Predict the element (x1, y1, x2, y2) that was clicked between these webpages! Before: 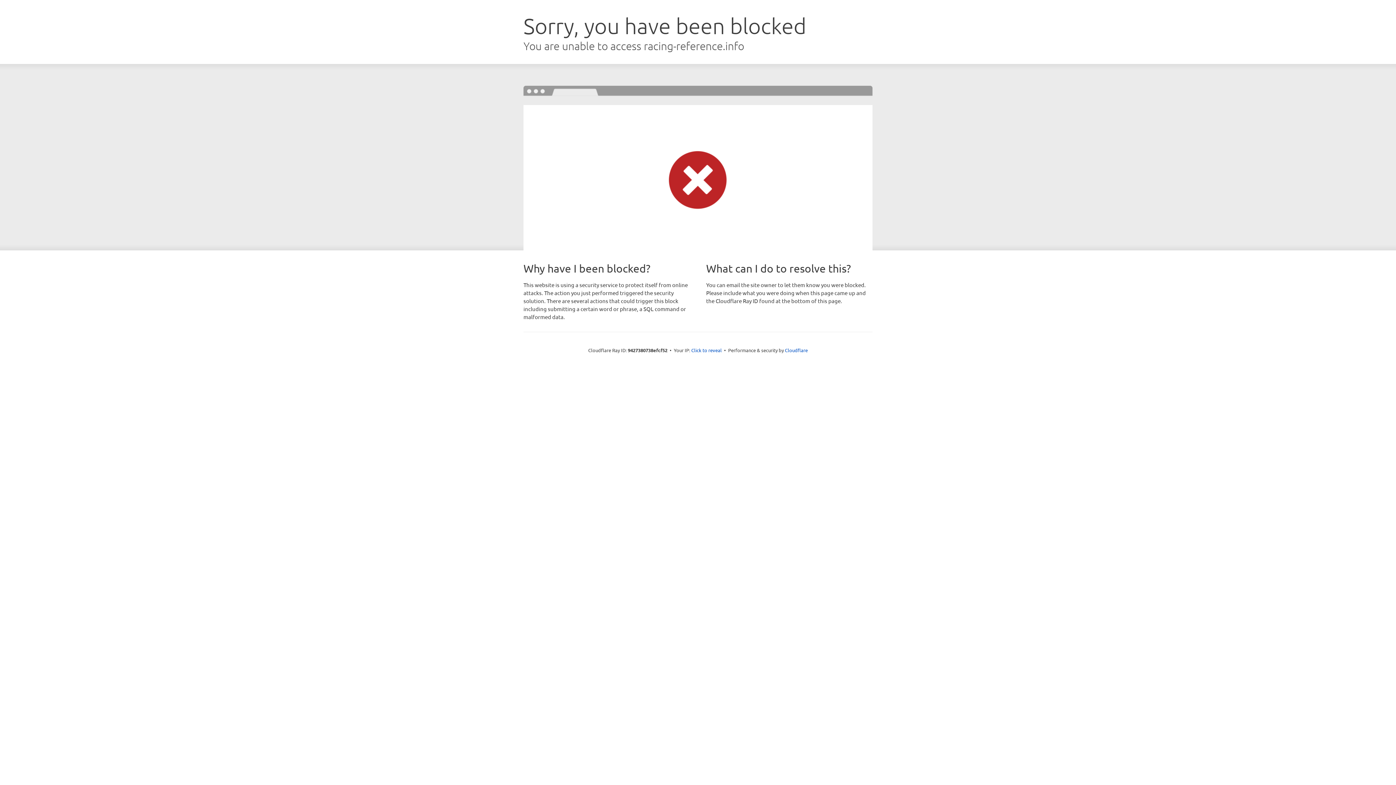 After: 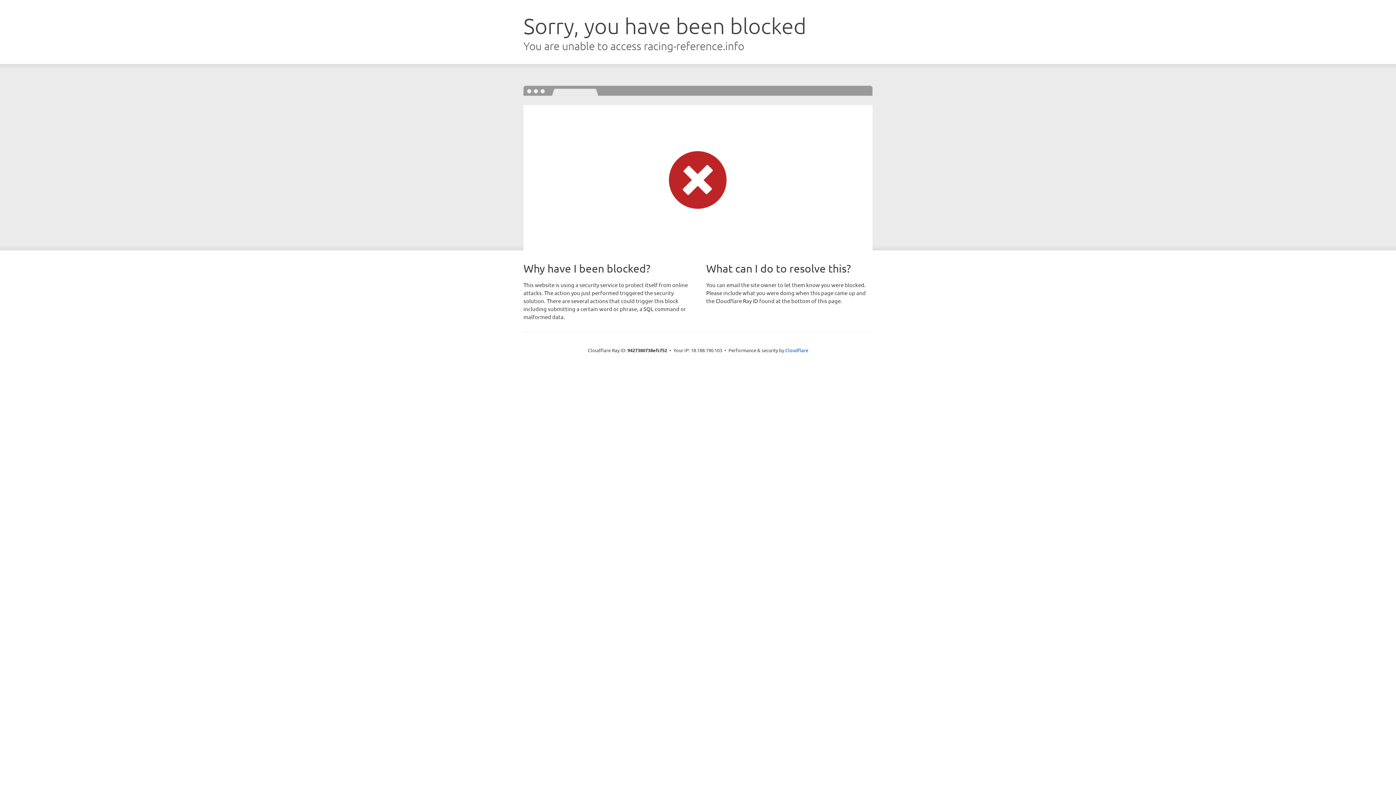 Action: label: Click to reveal bbox: (691, 346, 722, 353)